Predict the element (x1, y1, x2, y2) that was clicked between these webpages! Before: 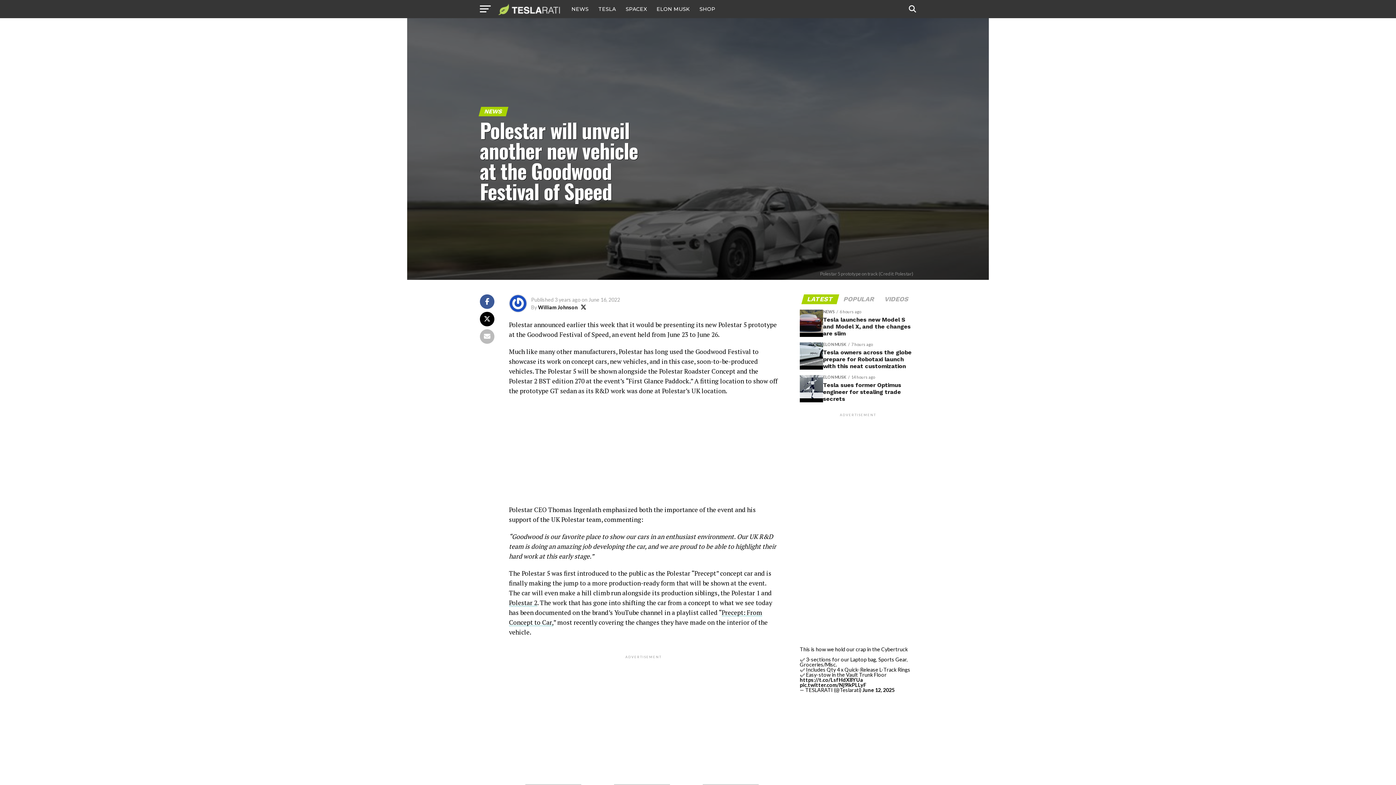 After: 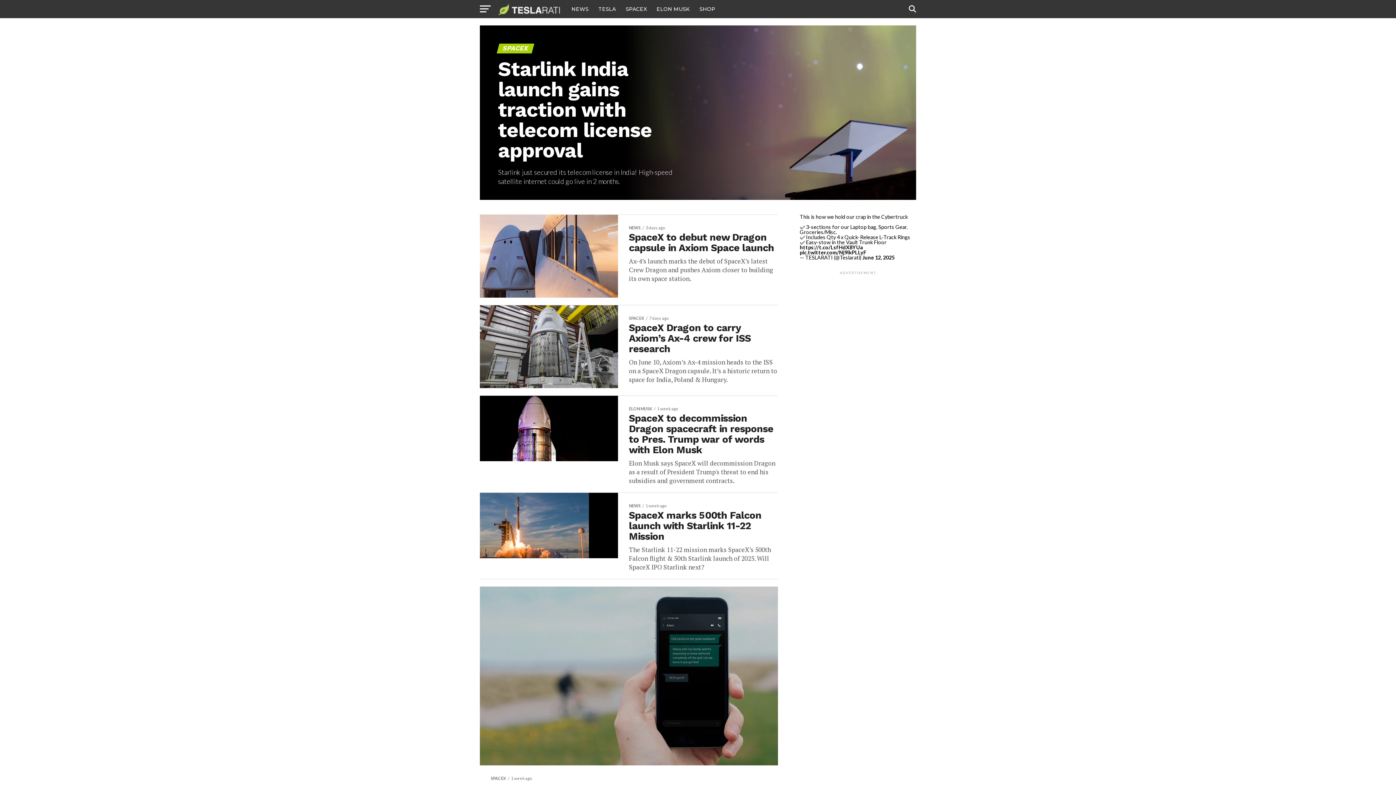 Action: bbox: (621, 0, 651, 18) label: SPACEX